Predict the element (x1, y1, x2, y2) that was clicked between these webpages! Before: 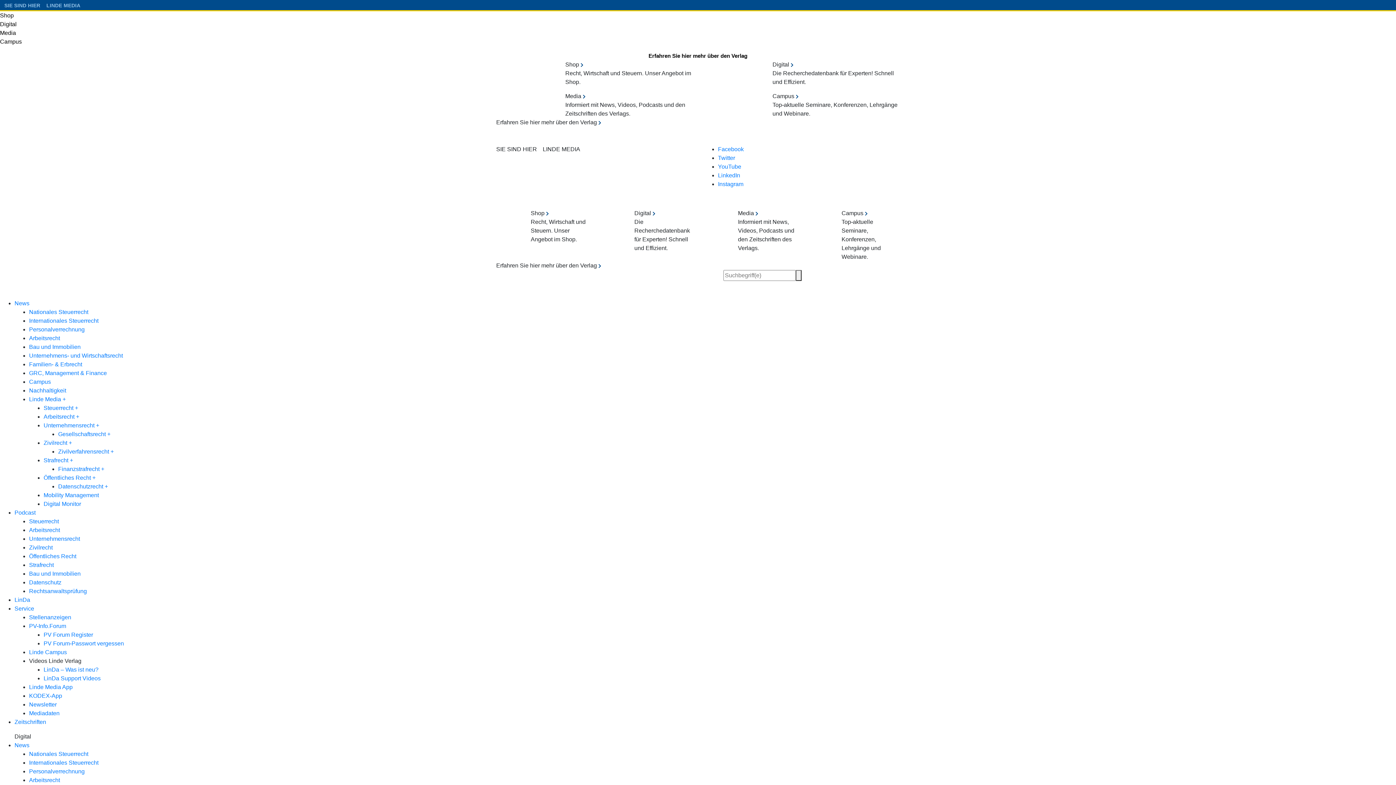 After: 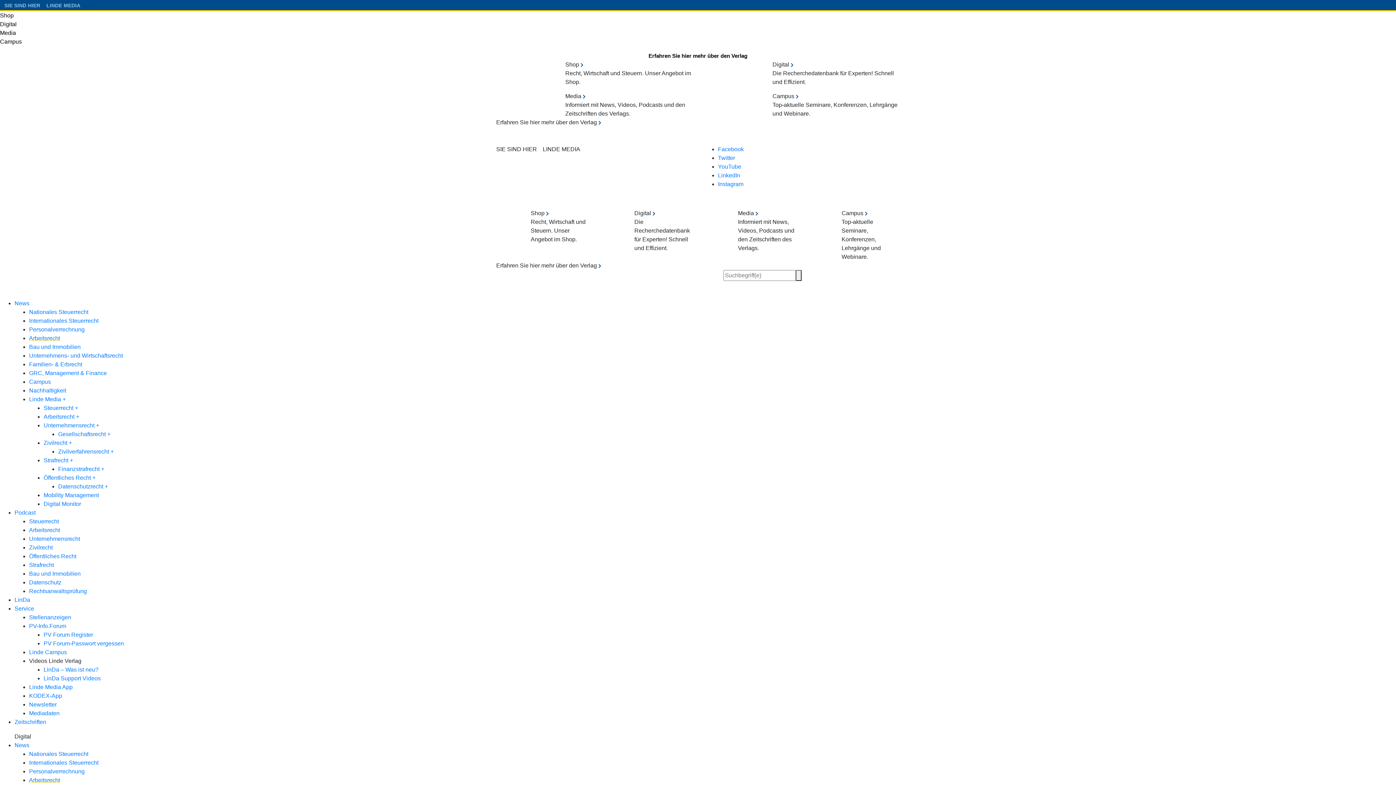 Action: bbox: (29, 335, 60, 341) label: Arbeitsrecht